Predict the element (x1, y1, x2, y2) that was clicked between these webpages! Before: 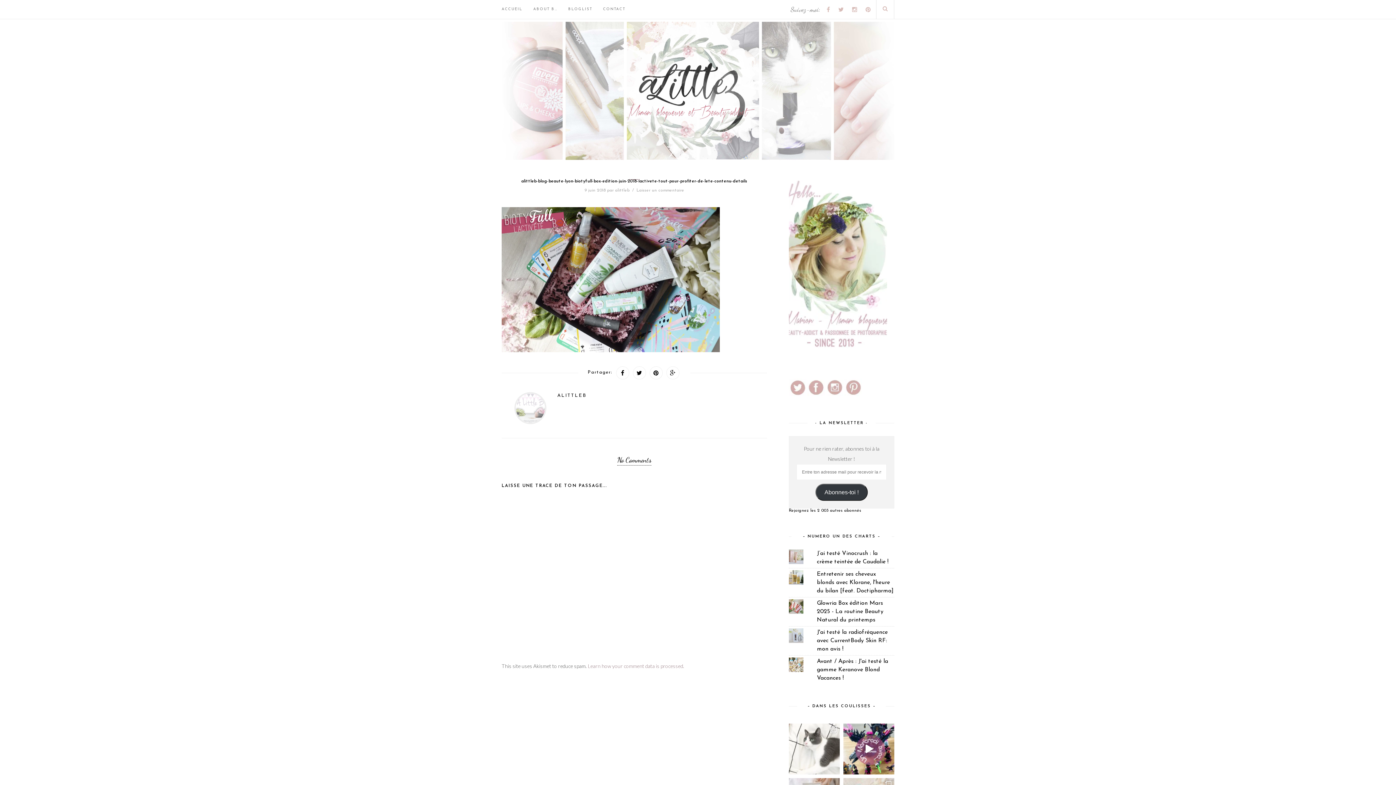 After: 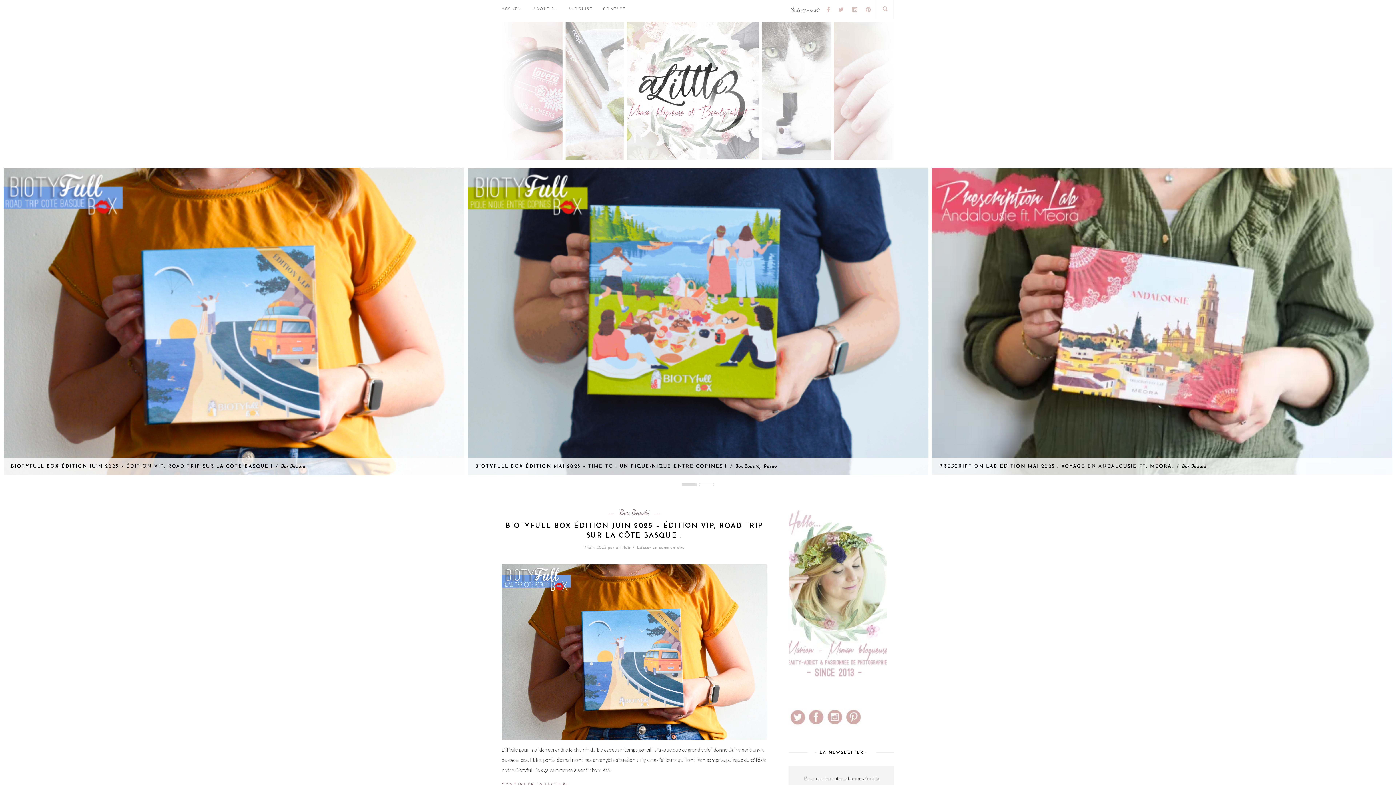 Action: label: ALITTLEB bbox: (557, 392, 754, 399)